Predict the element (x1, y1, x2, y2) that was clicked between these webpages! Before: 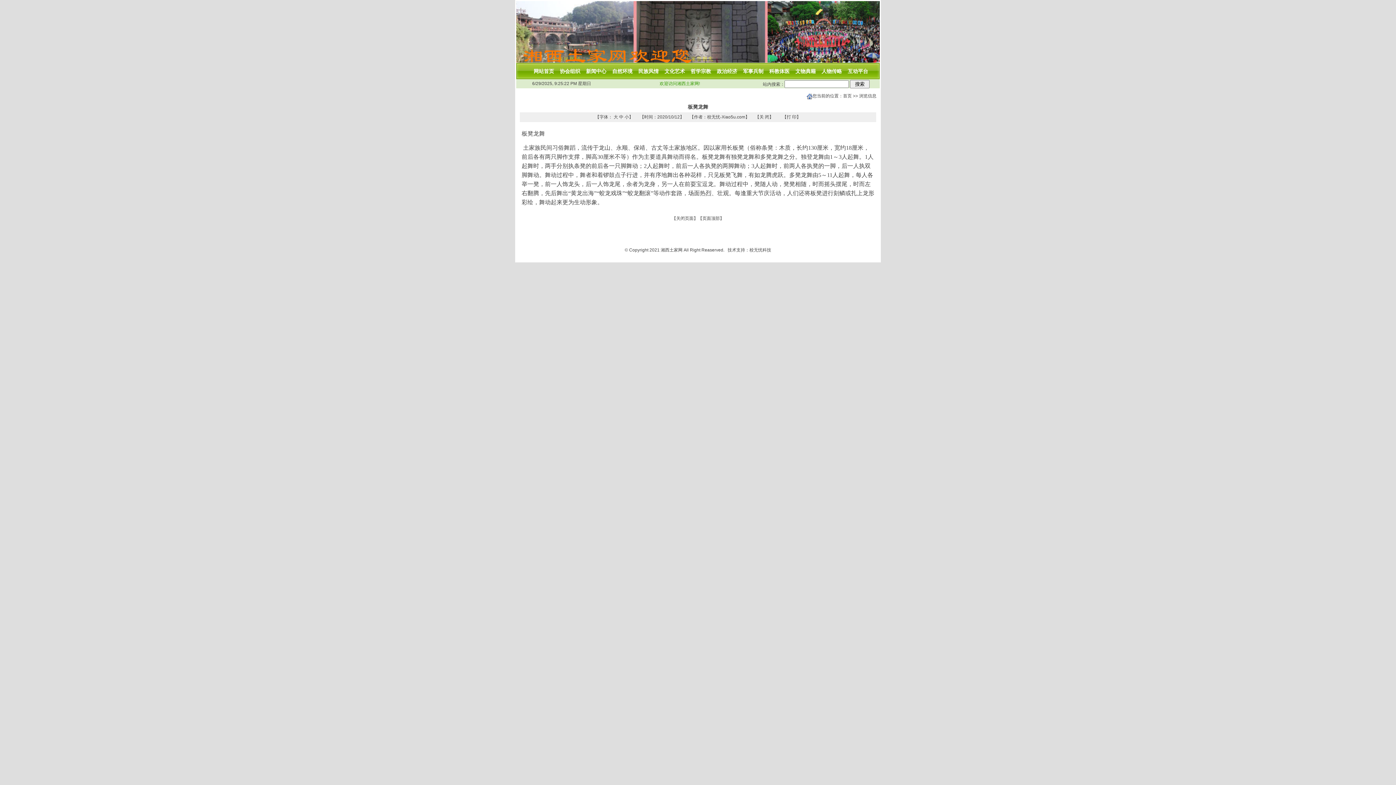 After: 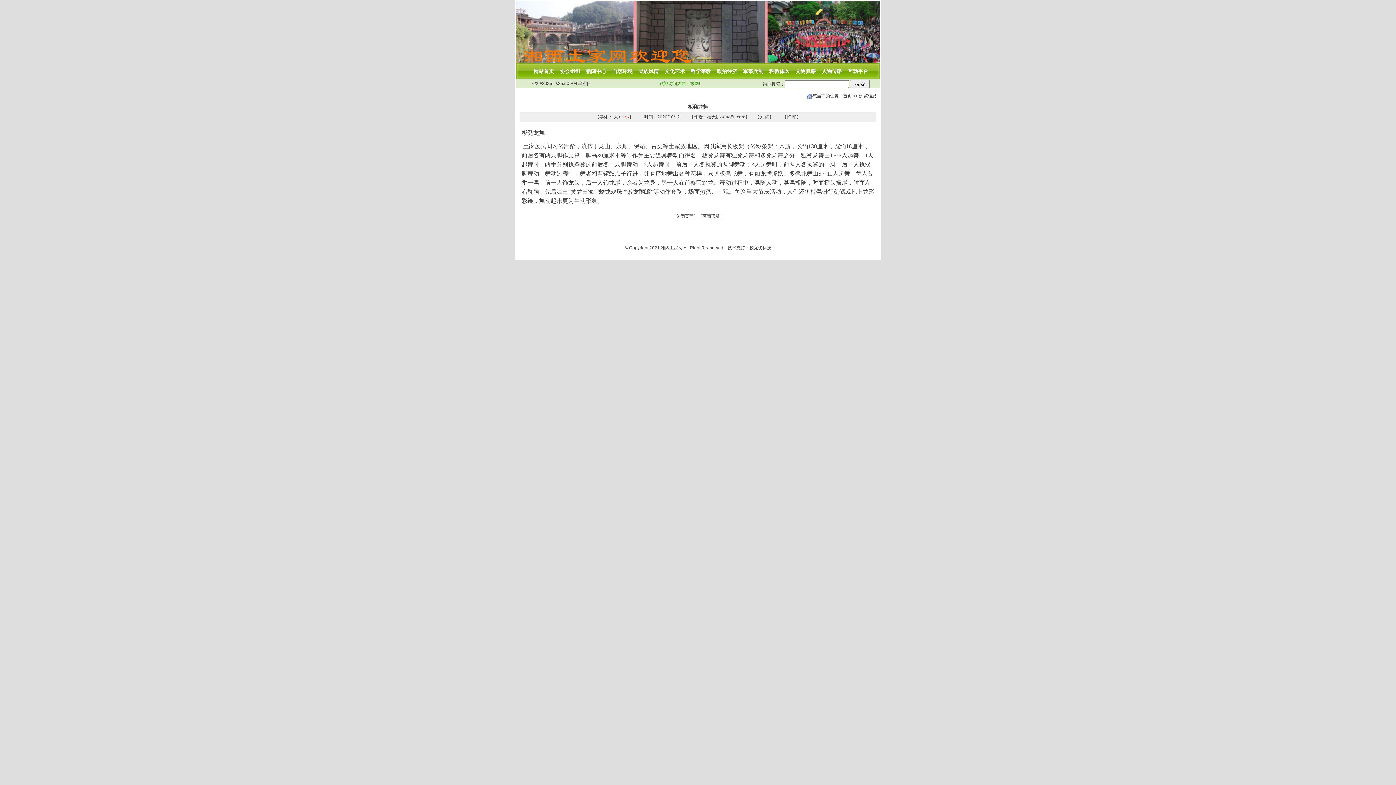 Action: label: 小 bbox: (624, 114, 629, 119)